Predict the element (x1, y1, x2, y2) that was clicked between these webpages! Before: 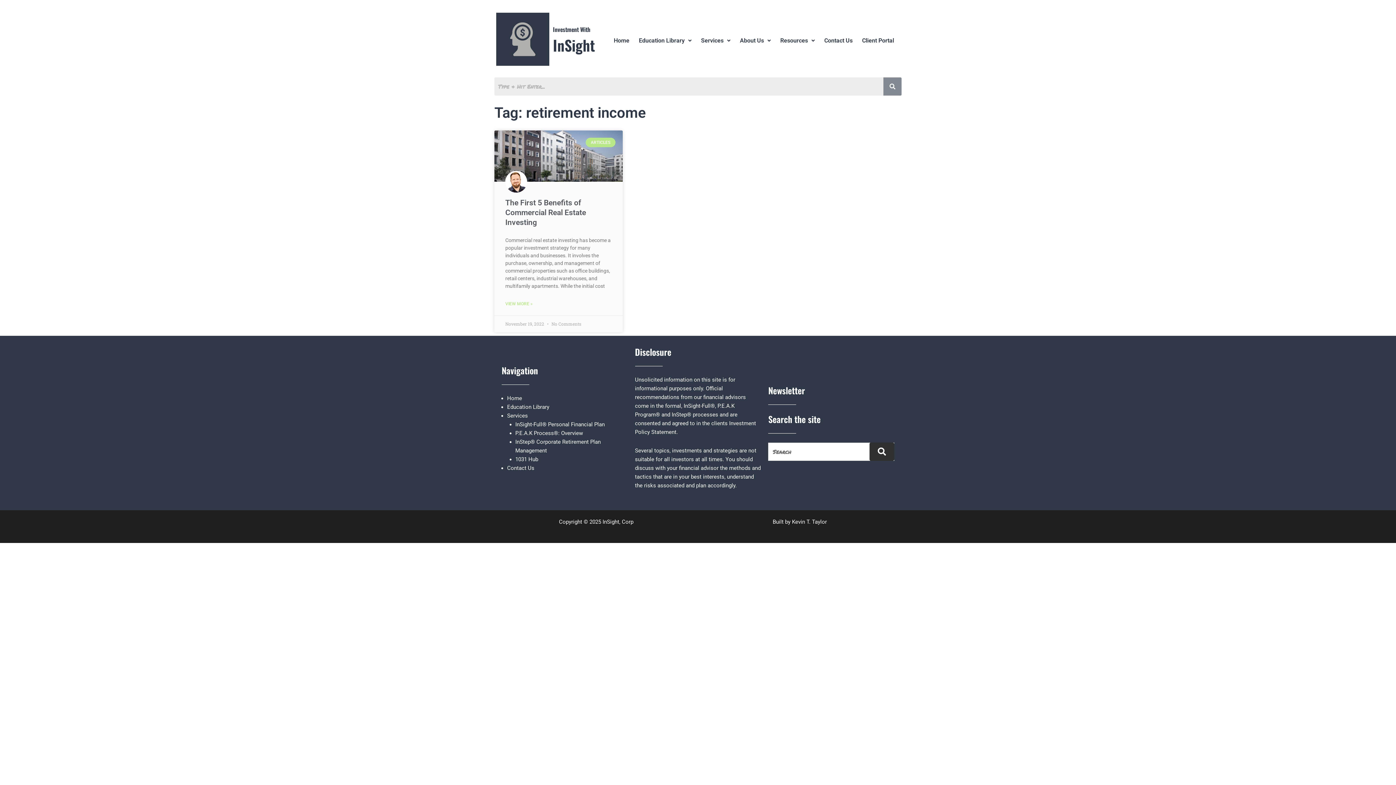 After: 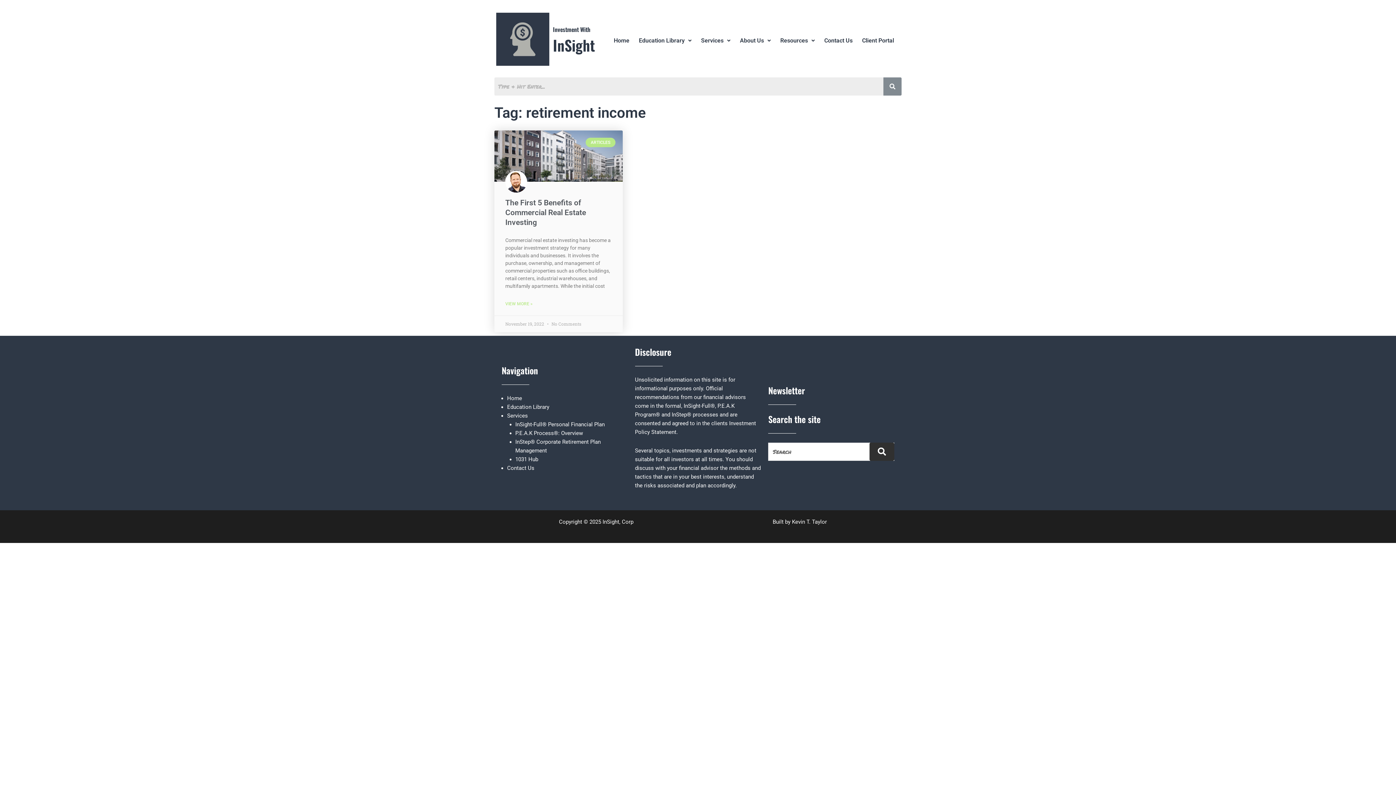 Action: bbox: (505, 299, 532, 308) label: Read more about The First 5 Benefits of Commercial Real Estate Investing